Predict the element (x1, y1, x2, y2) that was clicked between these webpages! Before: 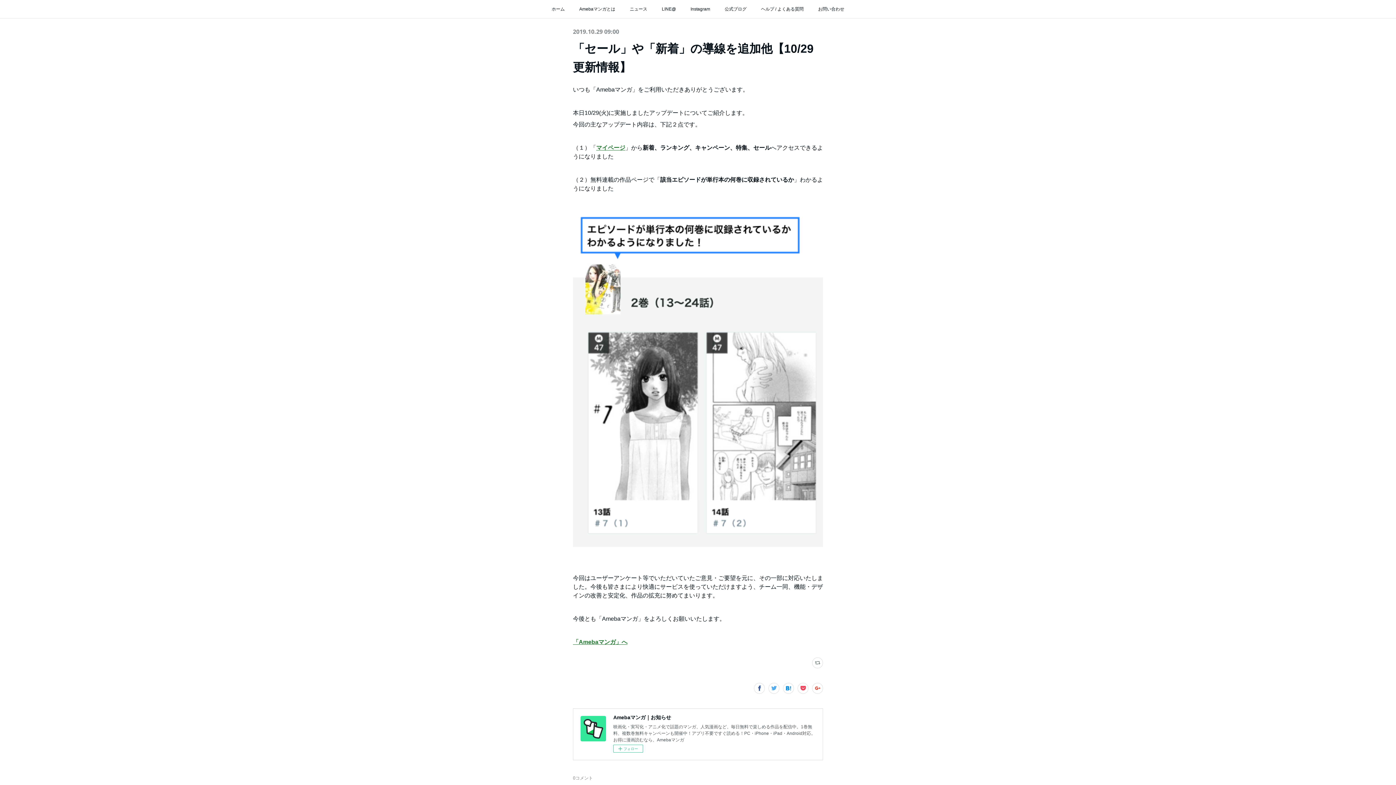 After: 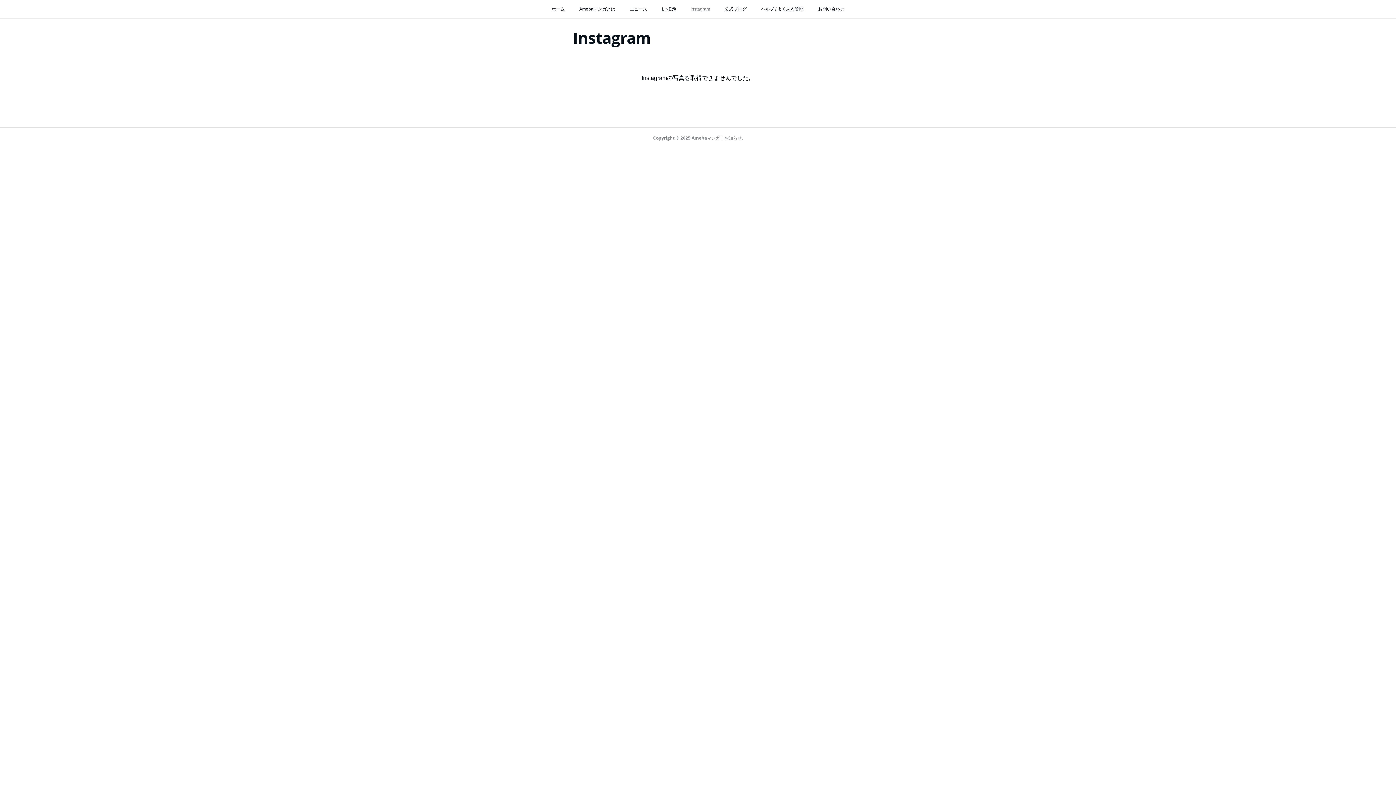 Action: bbox: (683, 0, 717, 18) label: Instagram